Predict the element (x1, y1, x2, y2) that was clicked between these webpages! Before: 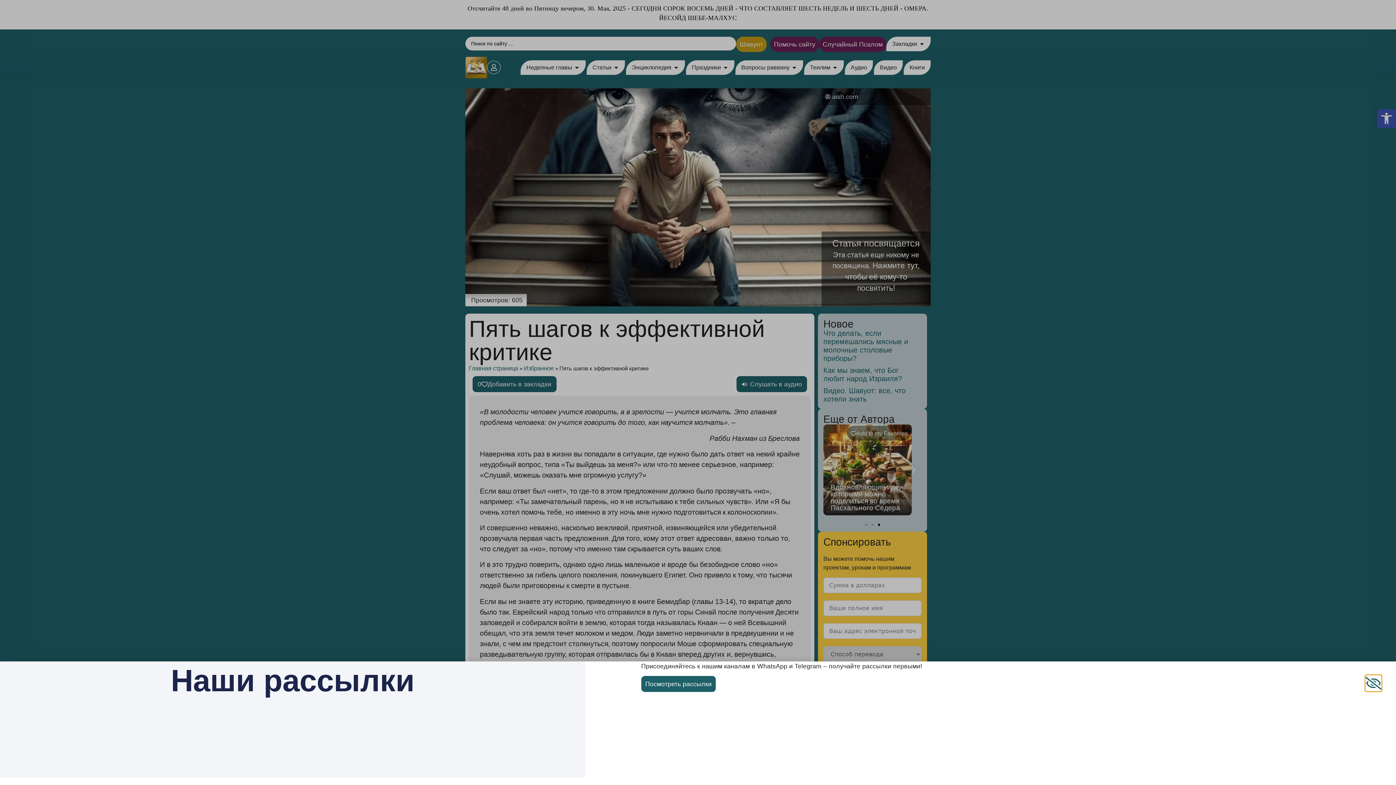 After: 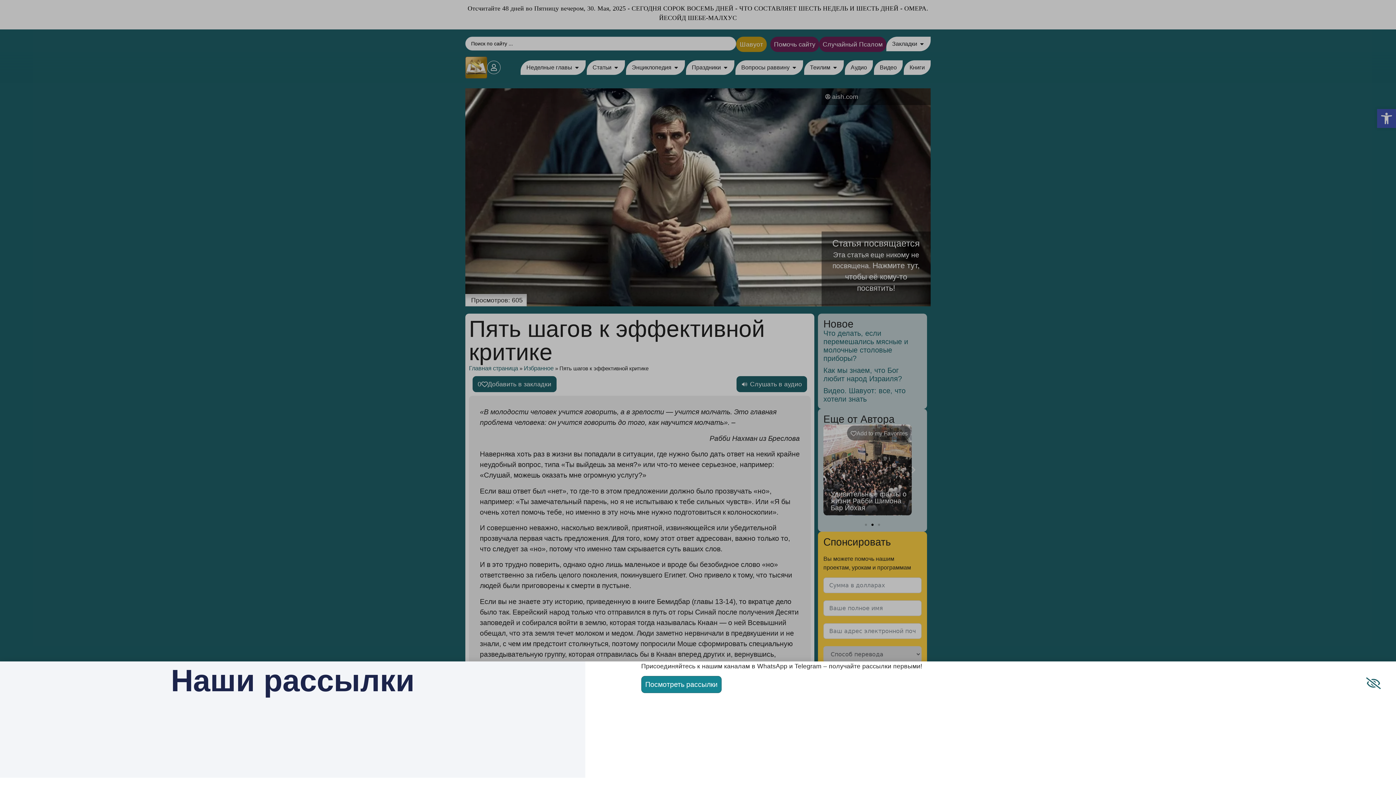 Action: bbox: (641, 676, 715, 692) label: Посмотреть рассылки